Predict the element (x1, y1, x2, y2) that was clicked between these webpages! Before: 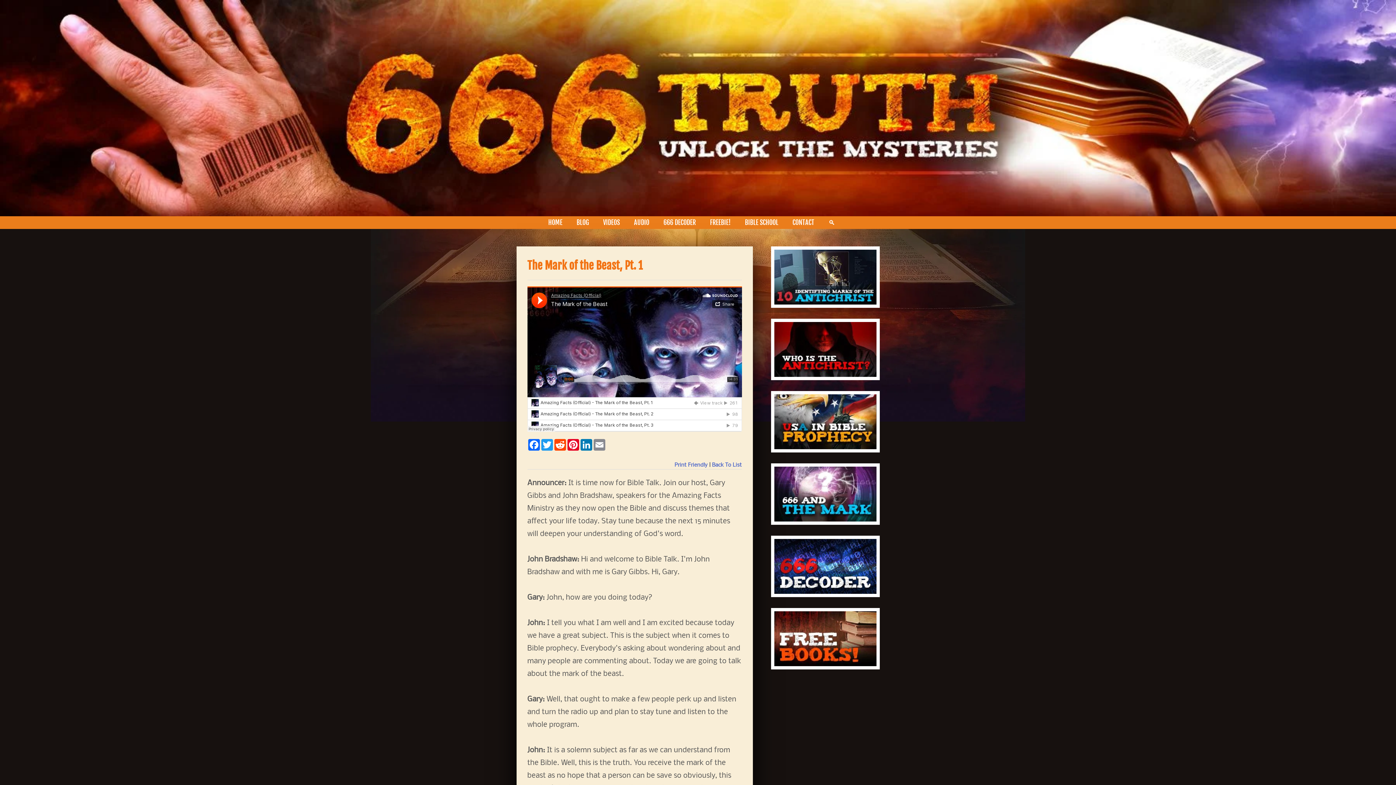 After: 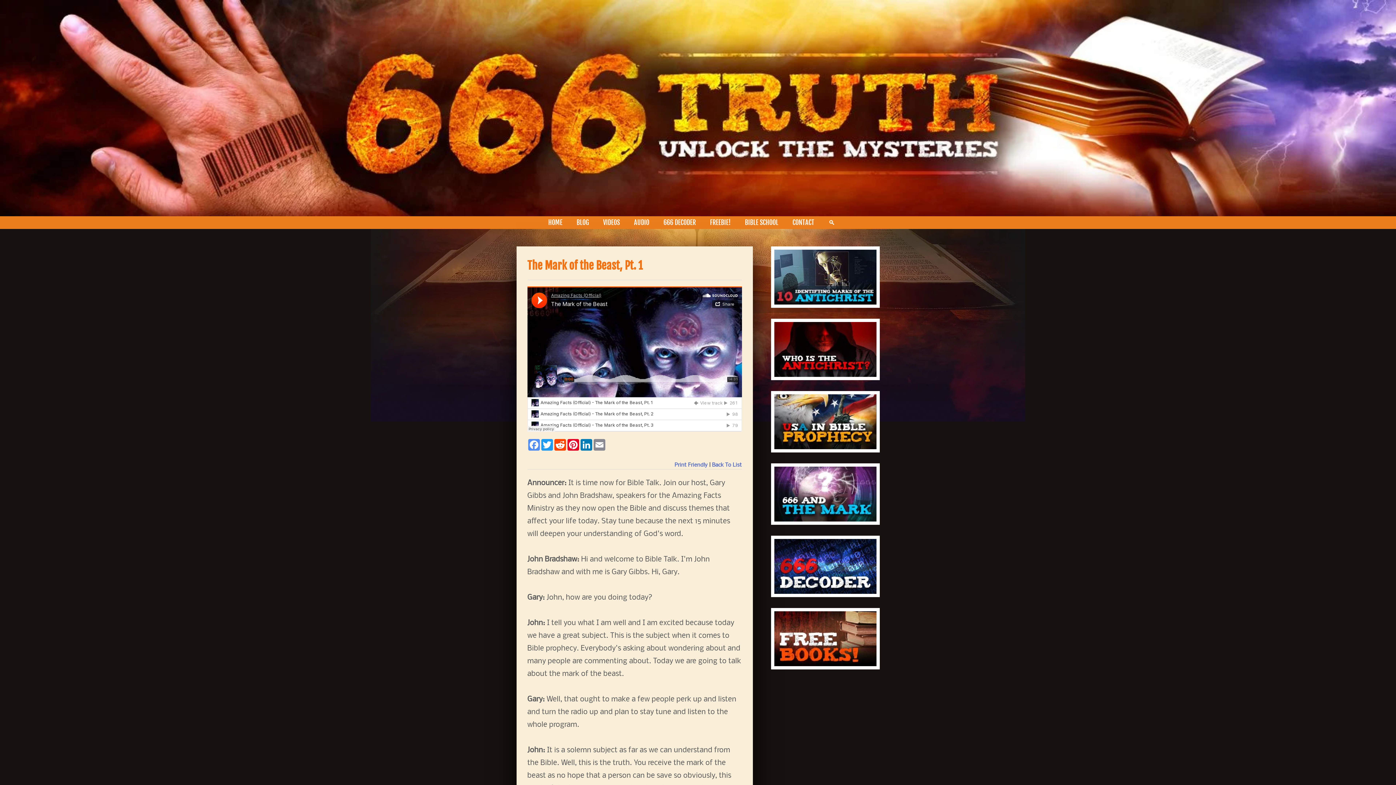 Action: bbox: (527, 439, 540, 450) label: Facebook